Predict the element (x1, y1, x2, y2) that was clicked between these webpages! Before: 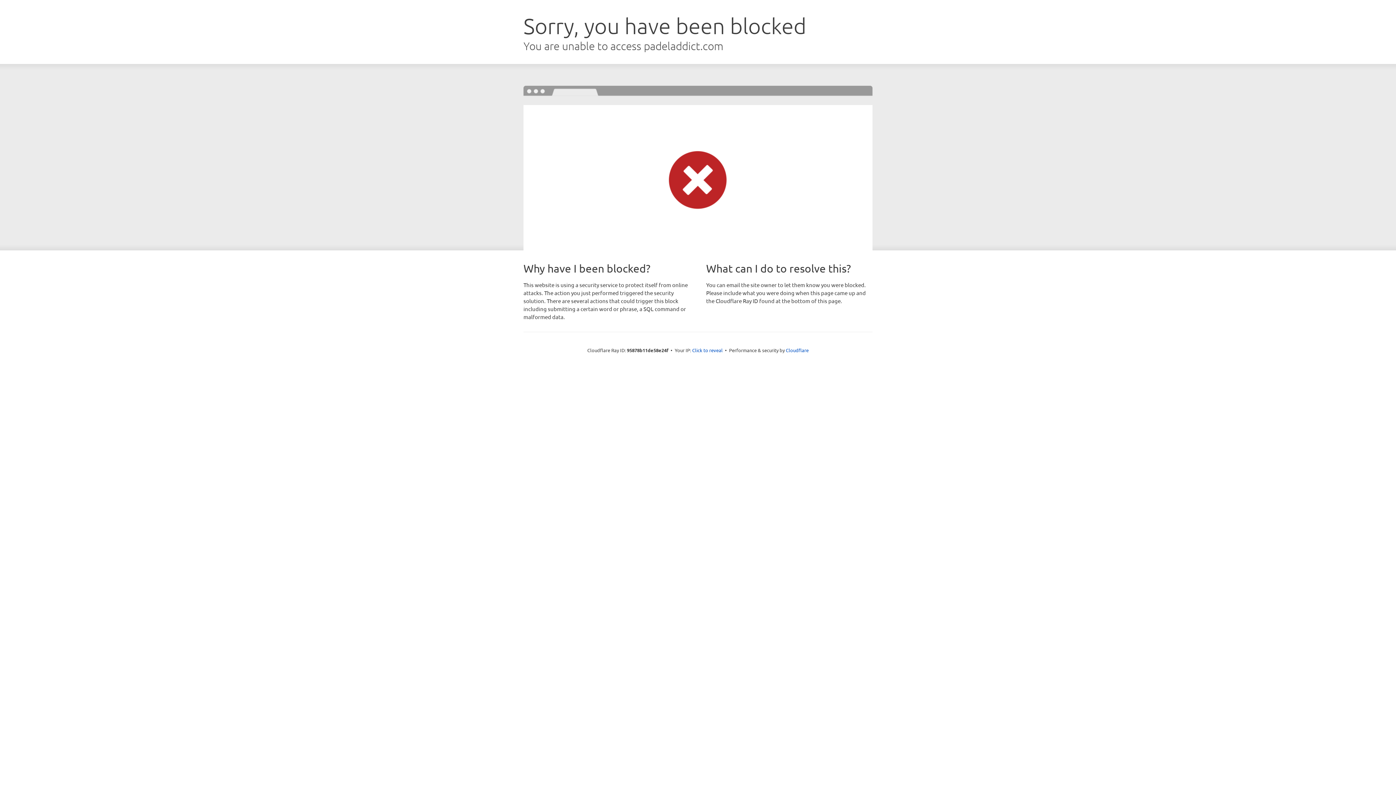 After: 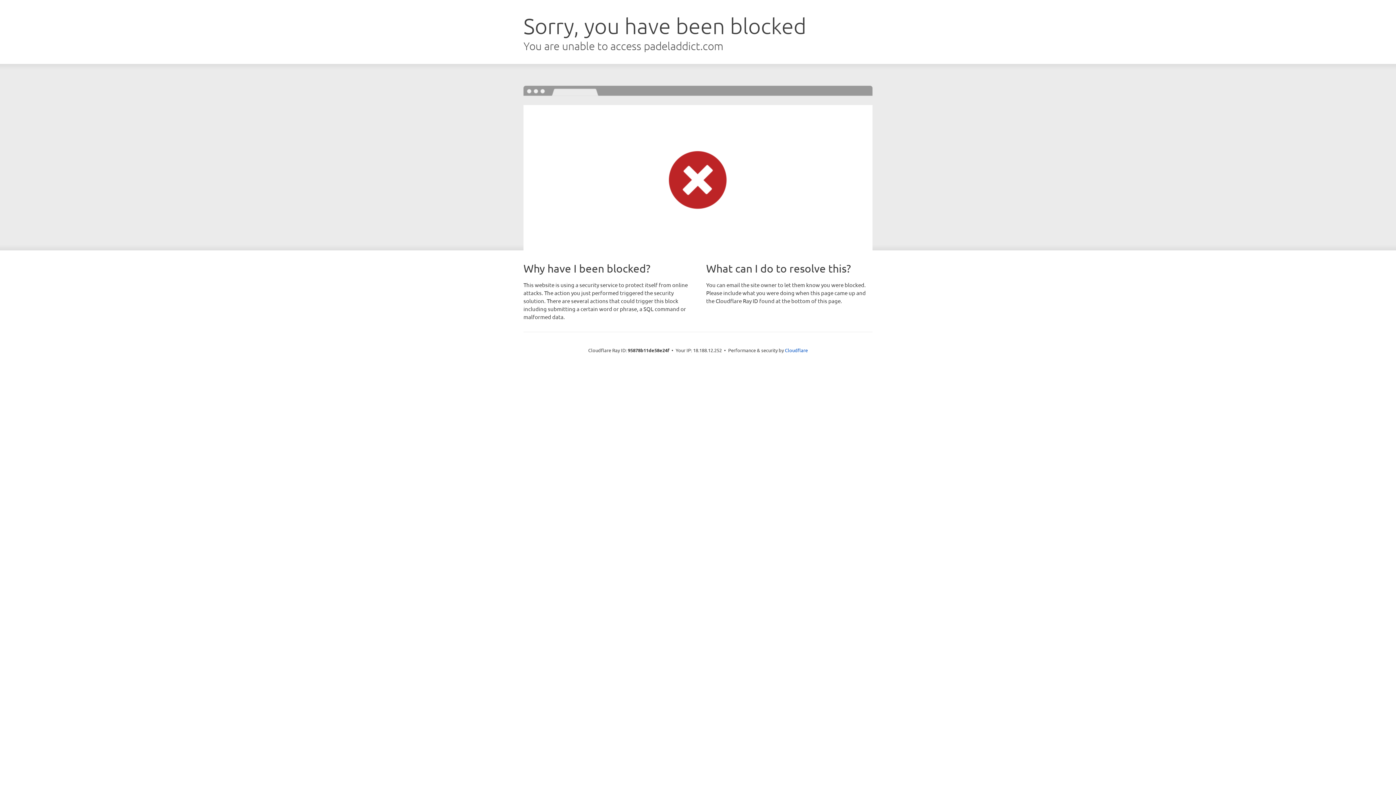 Action: bbox: (692, 346, 722, 353) label: Click to reveal